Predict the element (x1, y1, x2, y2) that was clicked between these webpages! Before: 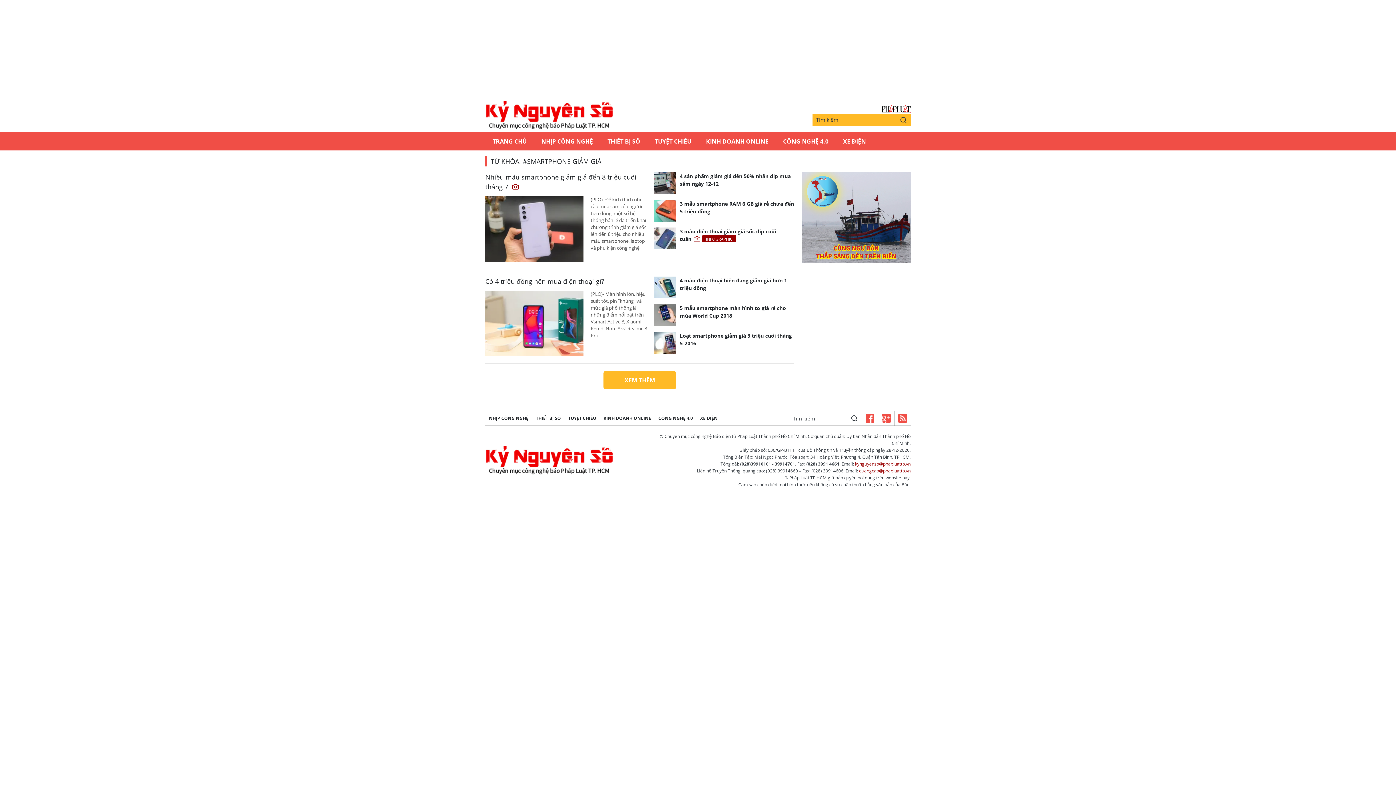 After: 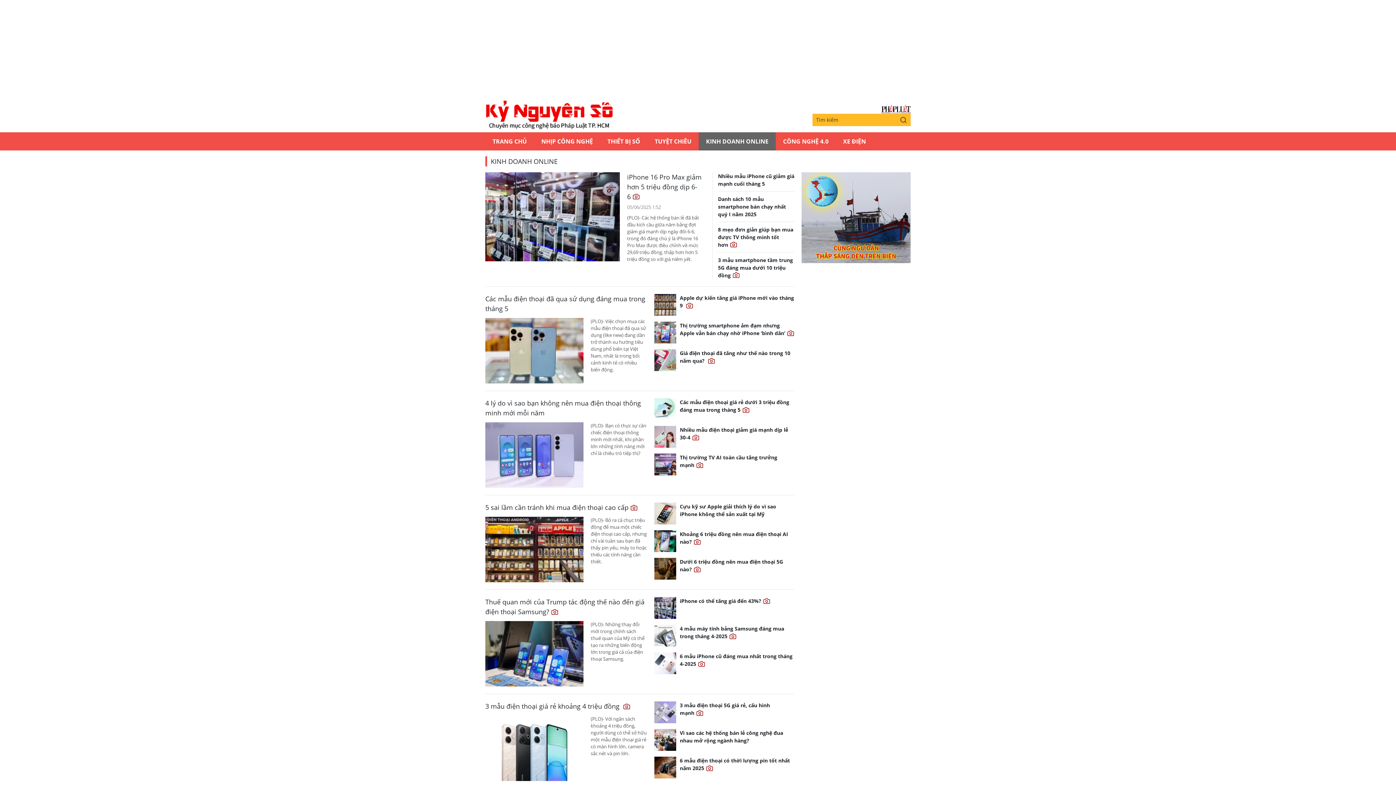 Action: label: KINH DOANH ONLINE bbox: (698, 132, 776, 150)